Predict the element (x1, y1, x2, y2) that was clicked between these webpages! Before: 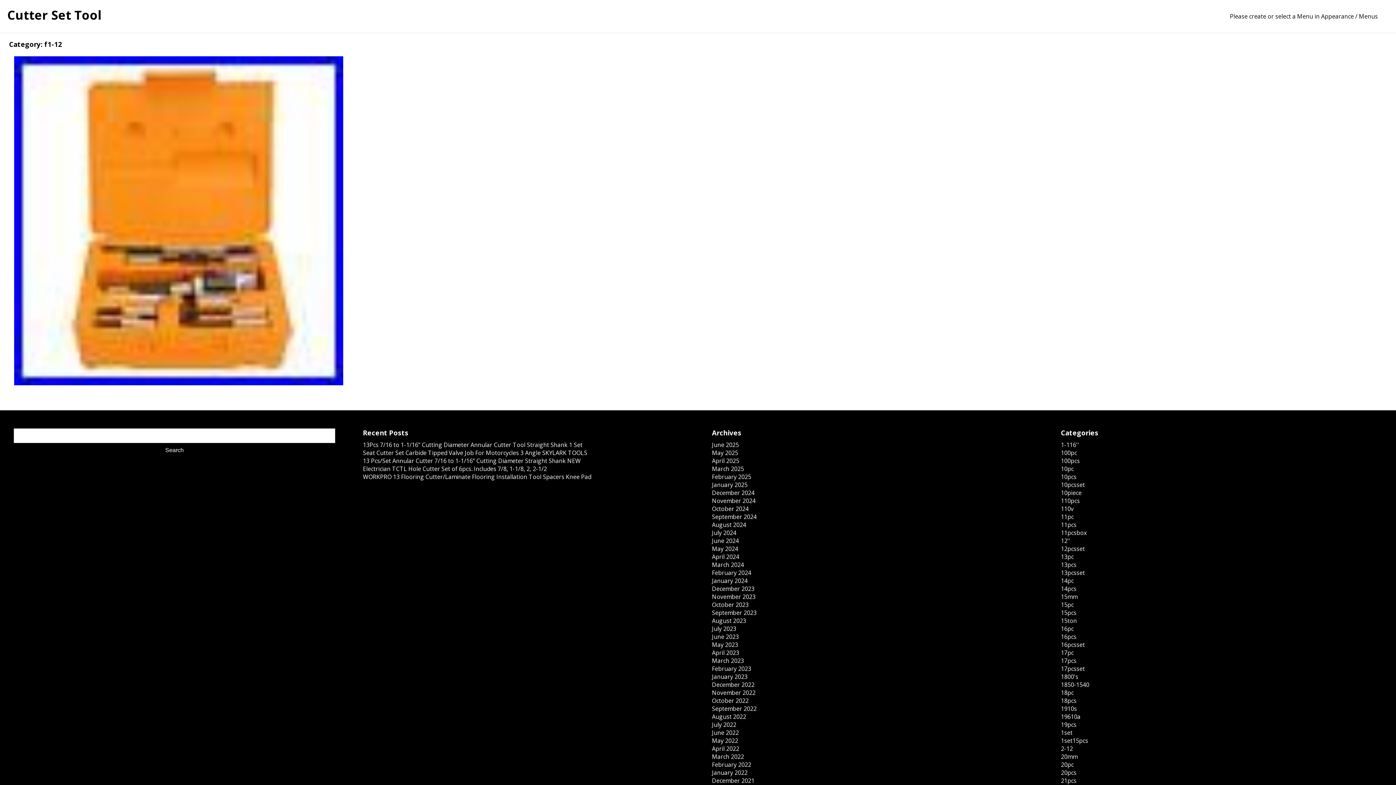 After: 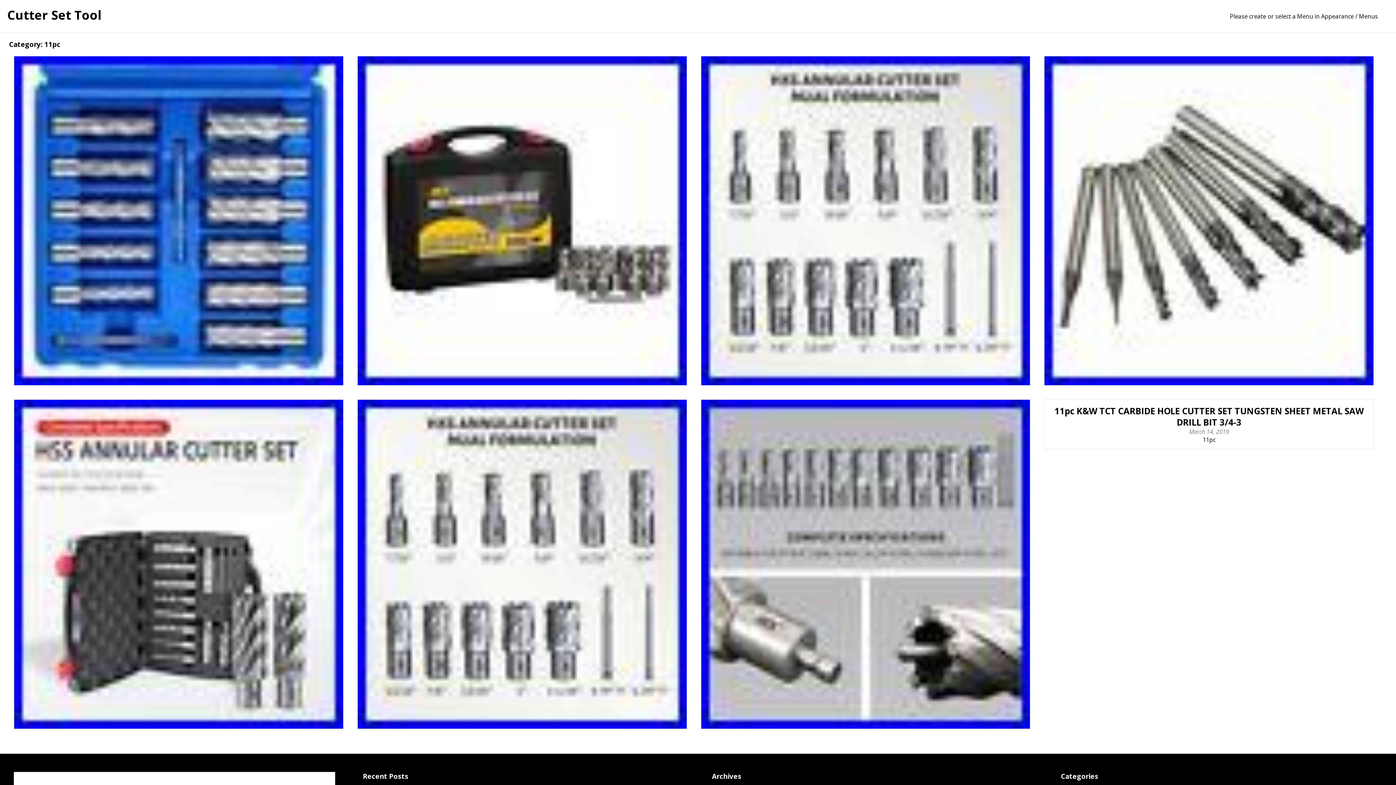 Action: bbox: (1061, 513, 1073, 521) label: 11pc